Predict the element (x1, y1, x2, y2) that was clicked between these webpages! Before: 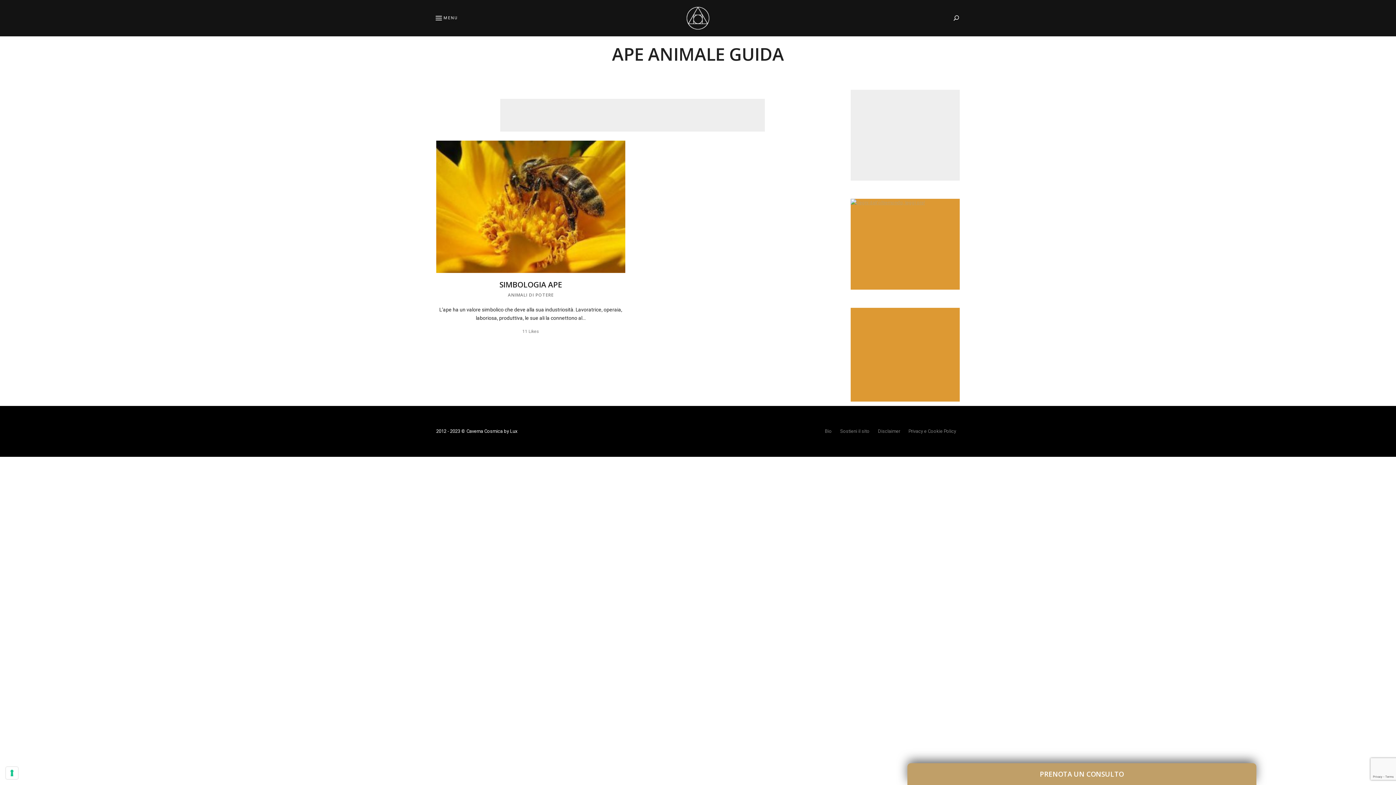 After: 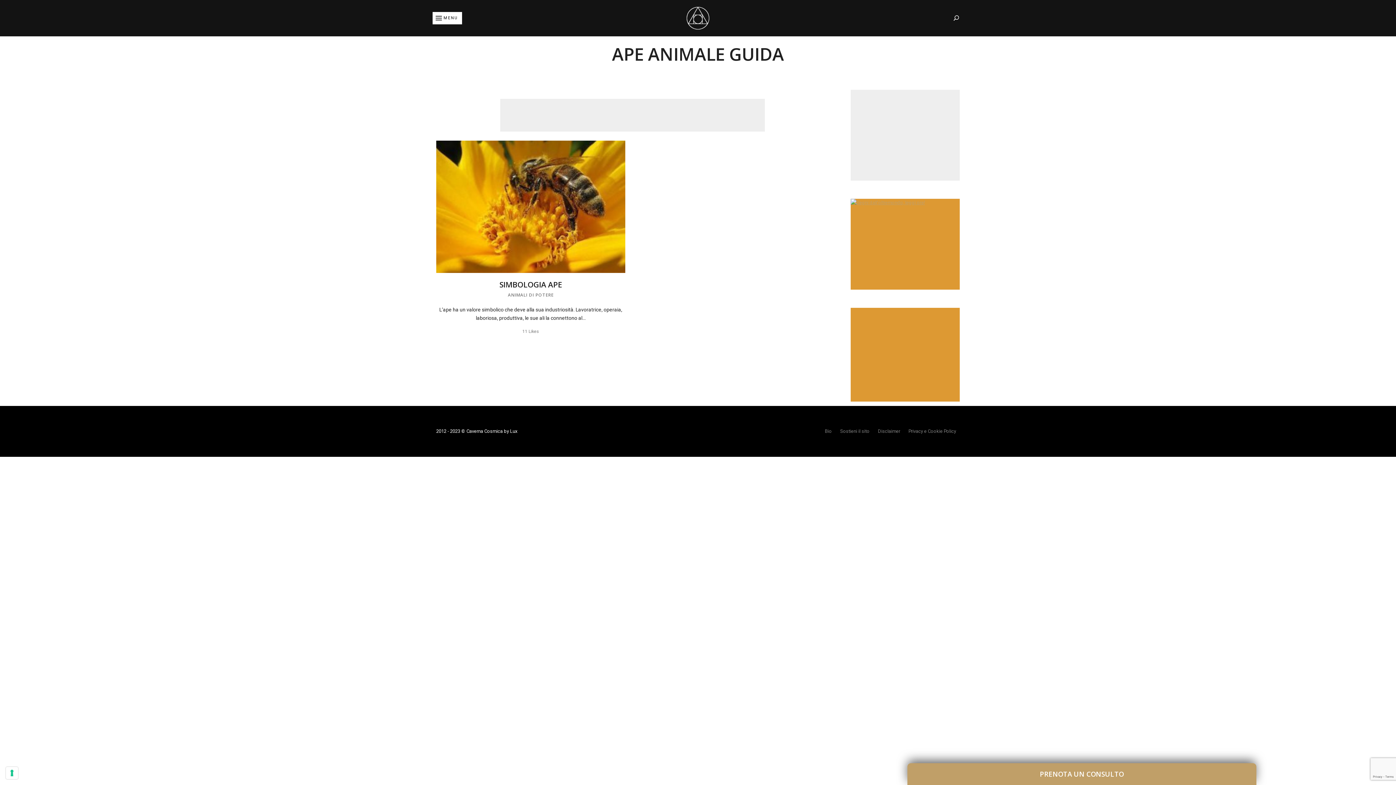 Action: bbox: (432, 12, 462, 24) label: MENU